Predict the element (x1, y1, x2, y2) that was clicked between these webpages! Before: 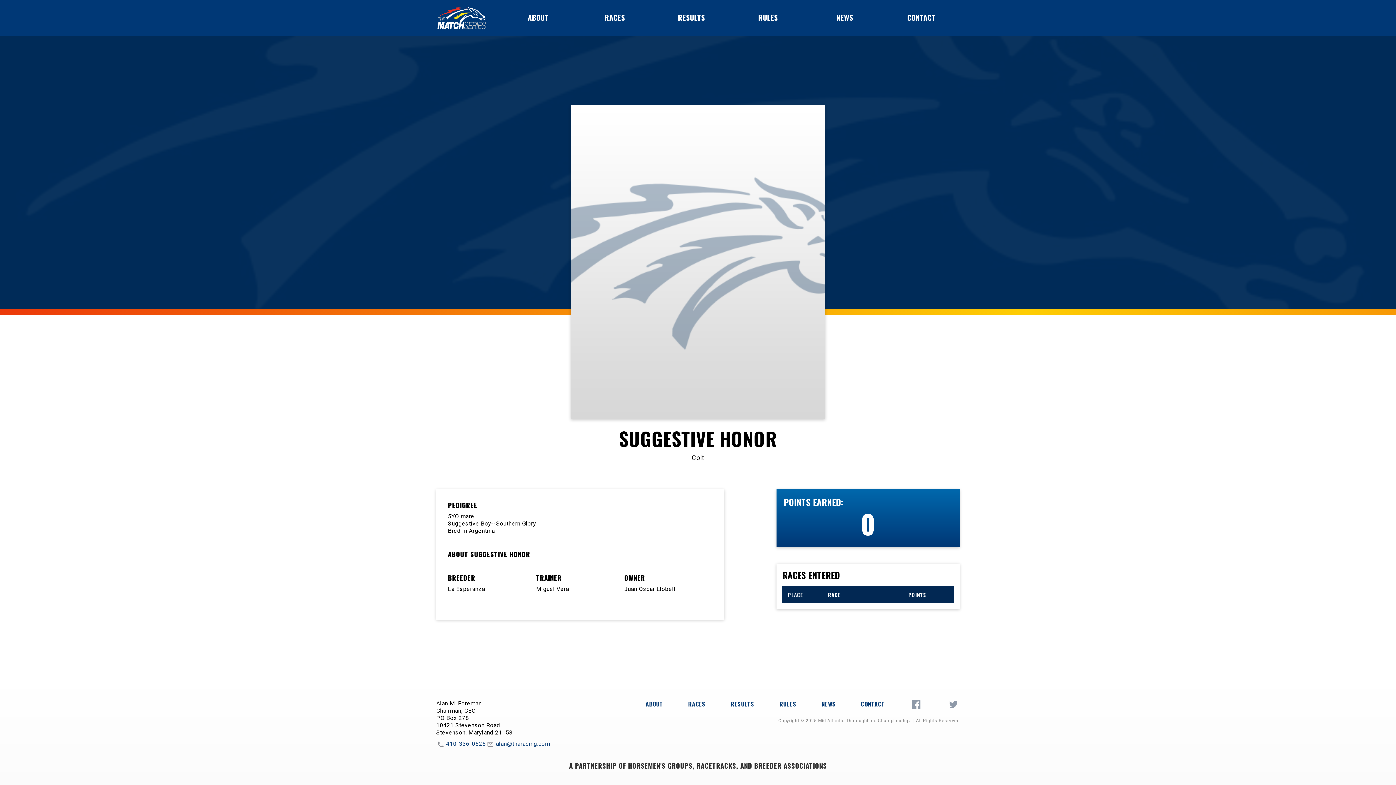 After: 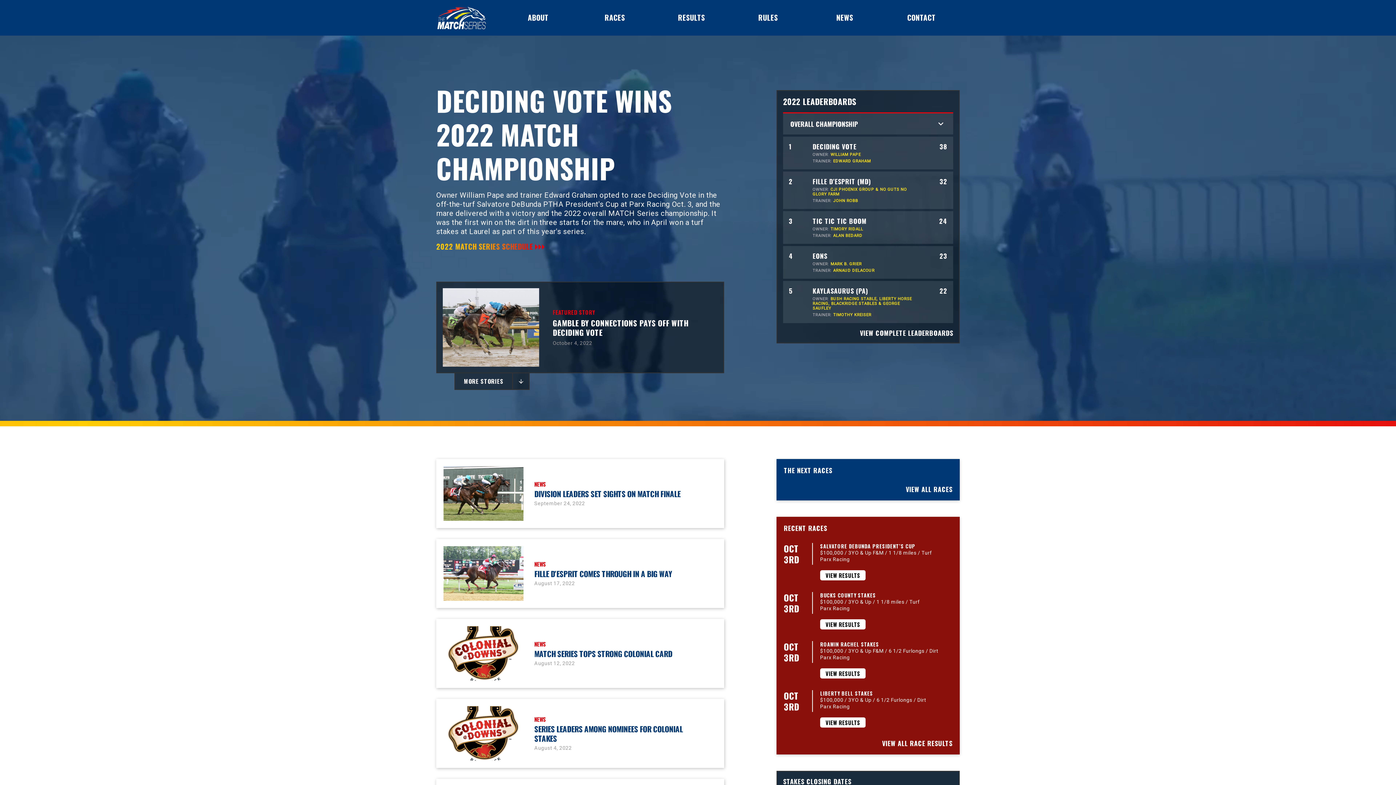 Action: bbox: (436, 5, 487, 29)